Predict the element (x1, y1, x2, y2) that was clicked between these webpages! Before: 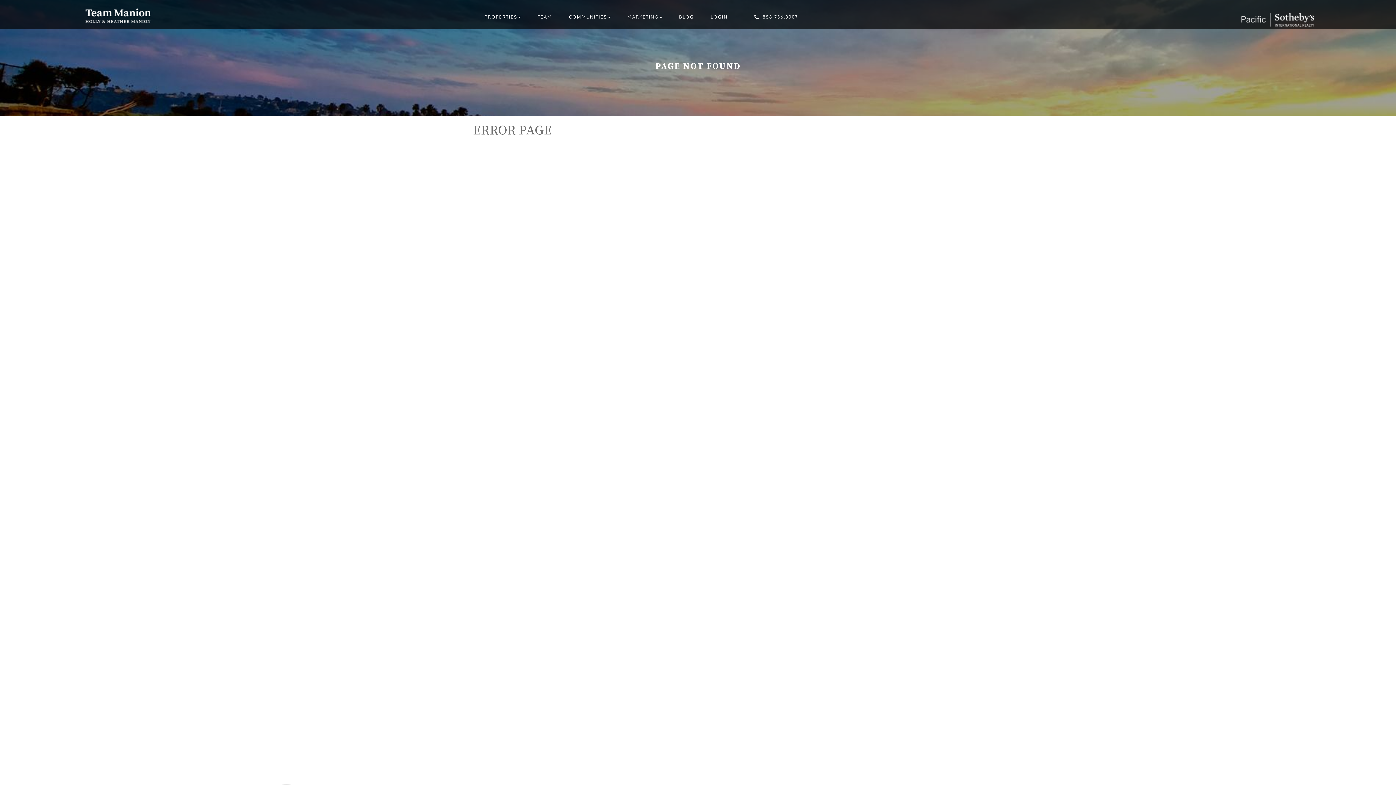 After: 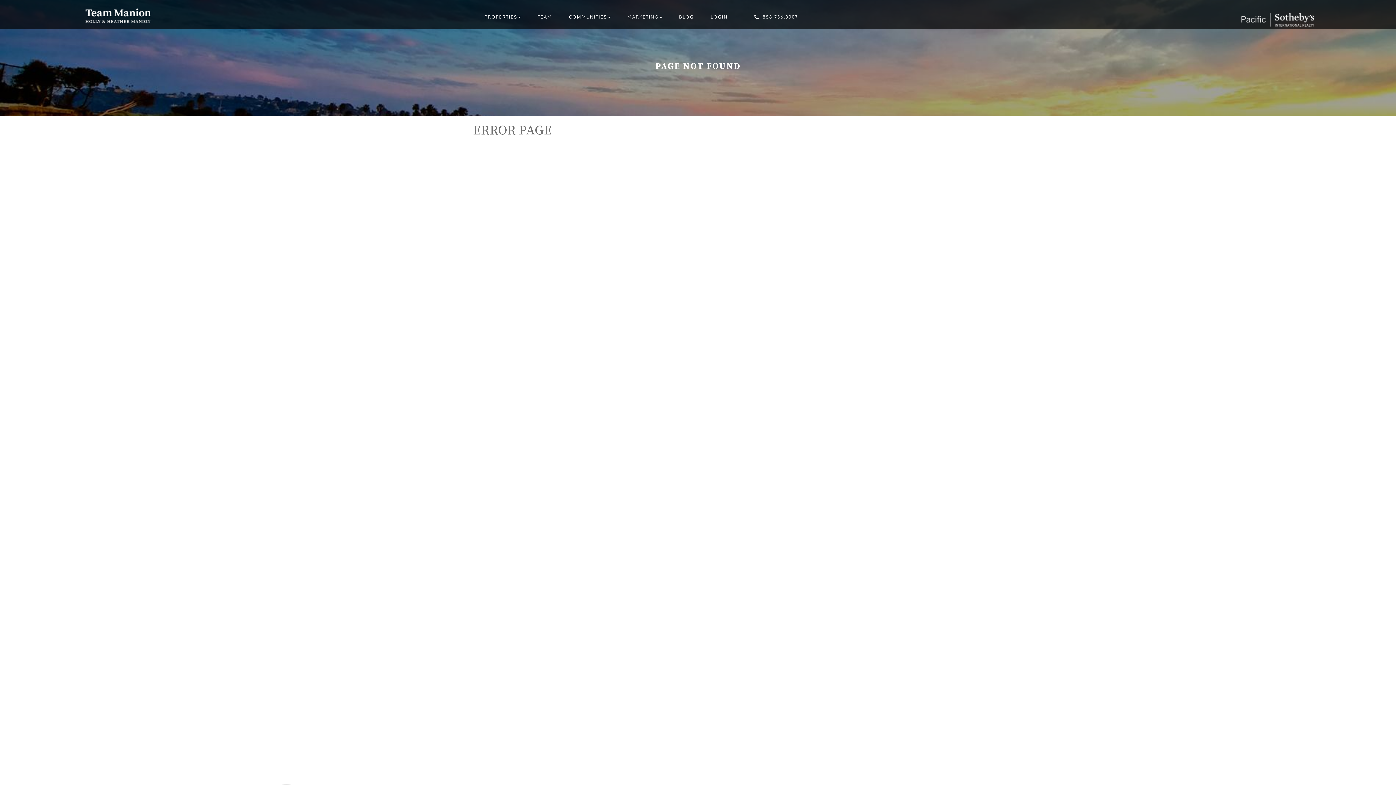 Action: bbox: (754, 6, 806, 27) label: 858.756.3007